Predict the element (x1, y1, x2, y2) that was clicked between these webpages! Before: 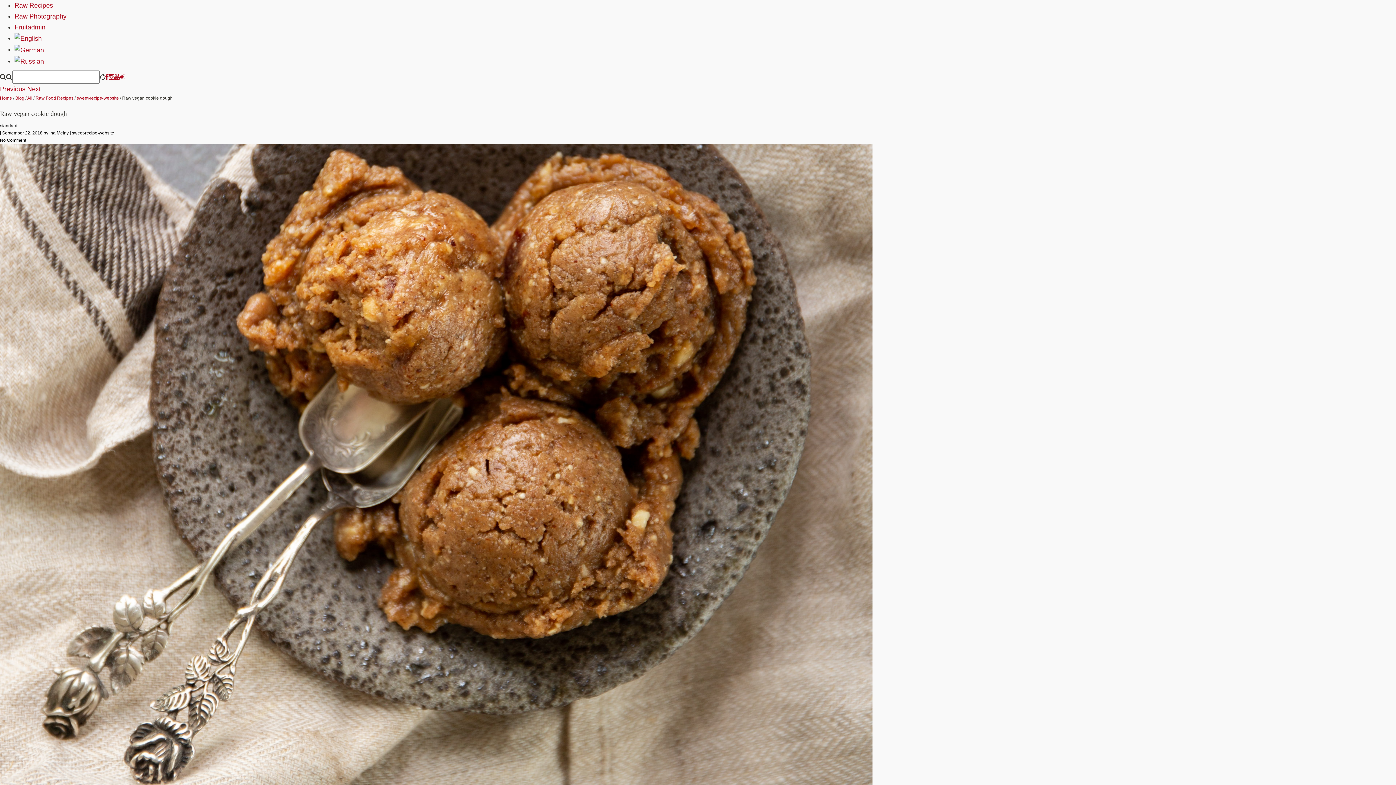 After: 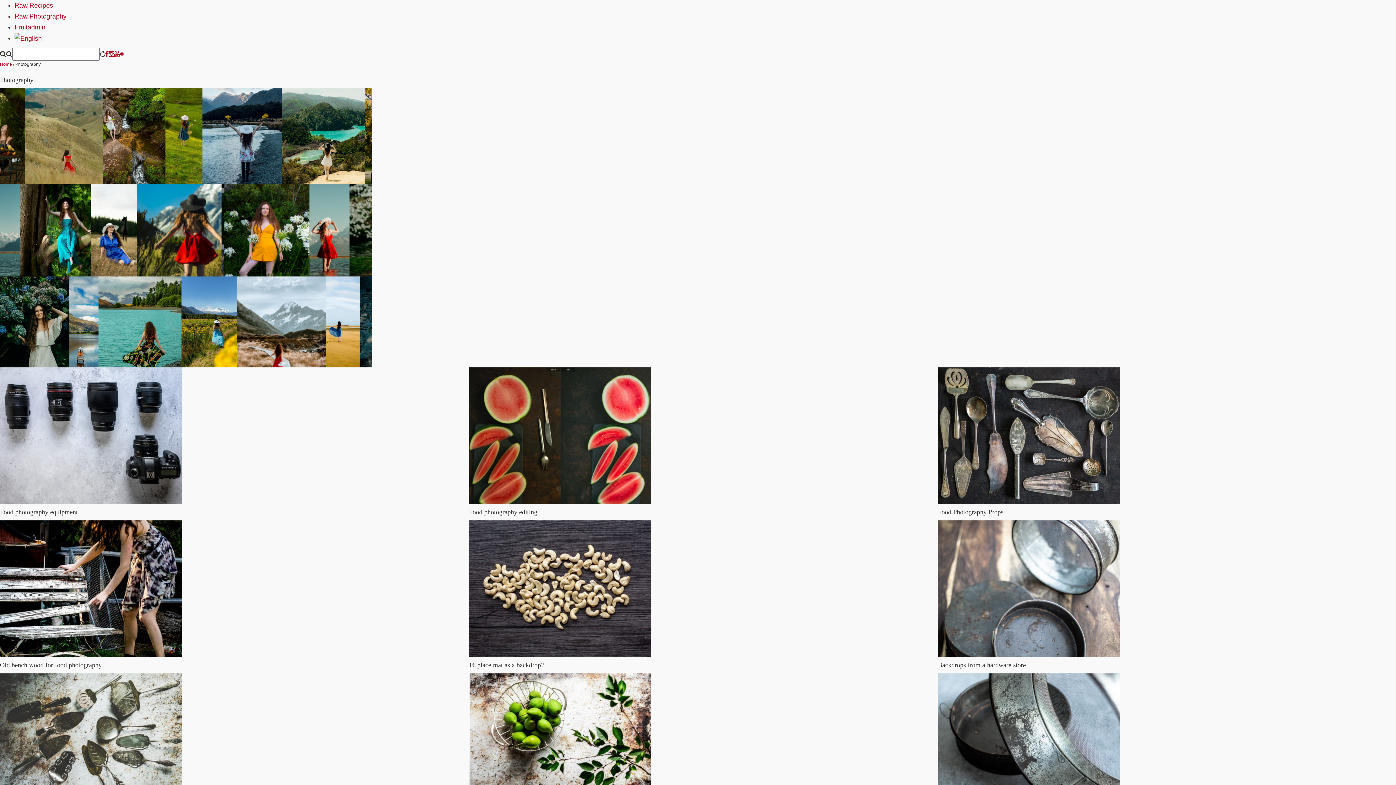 Action: bbox: (14, 12, 66, 20) label: Raw Photography